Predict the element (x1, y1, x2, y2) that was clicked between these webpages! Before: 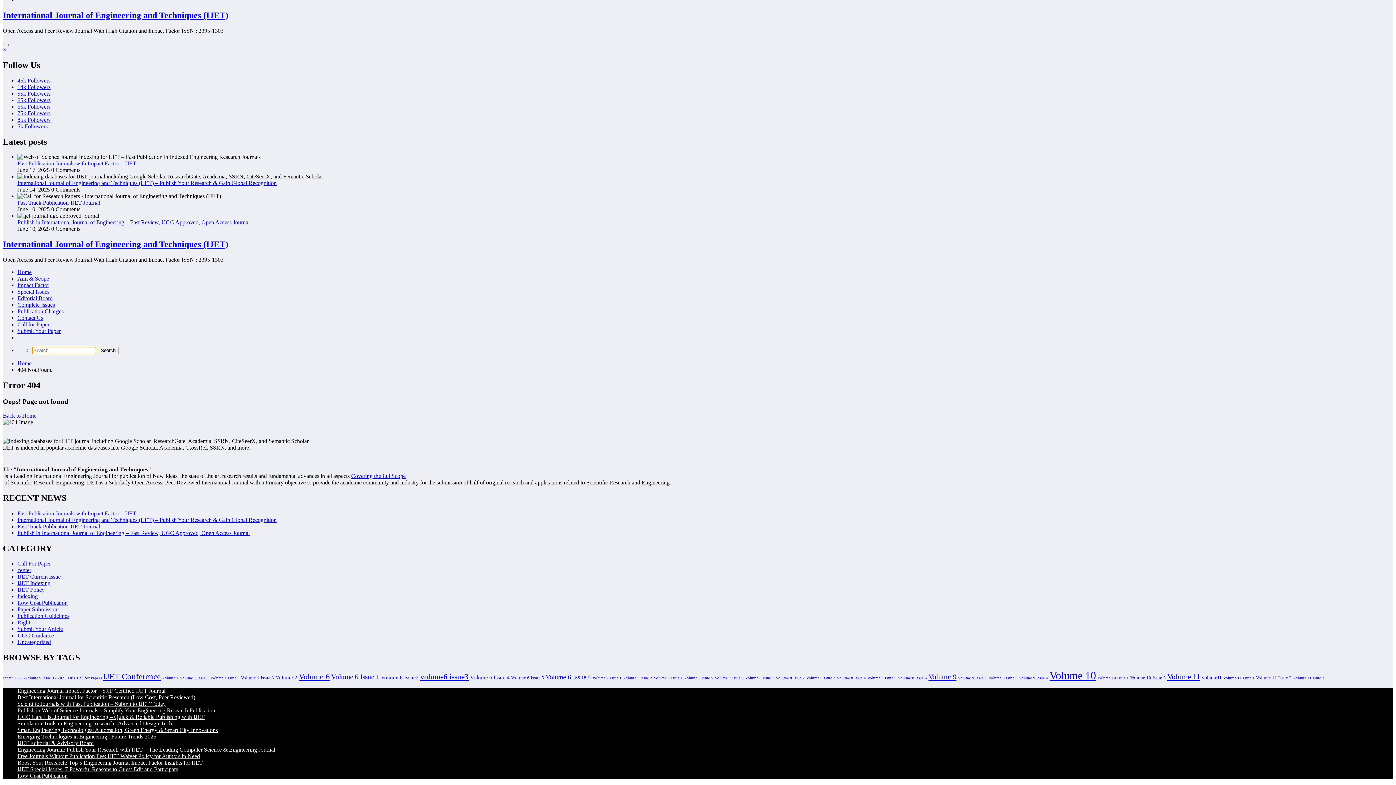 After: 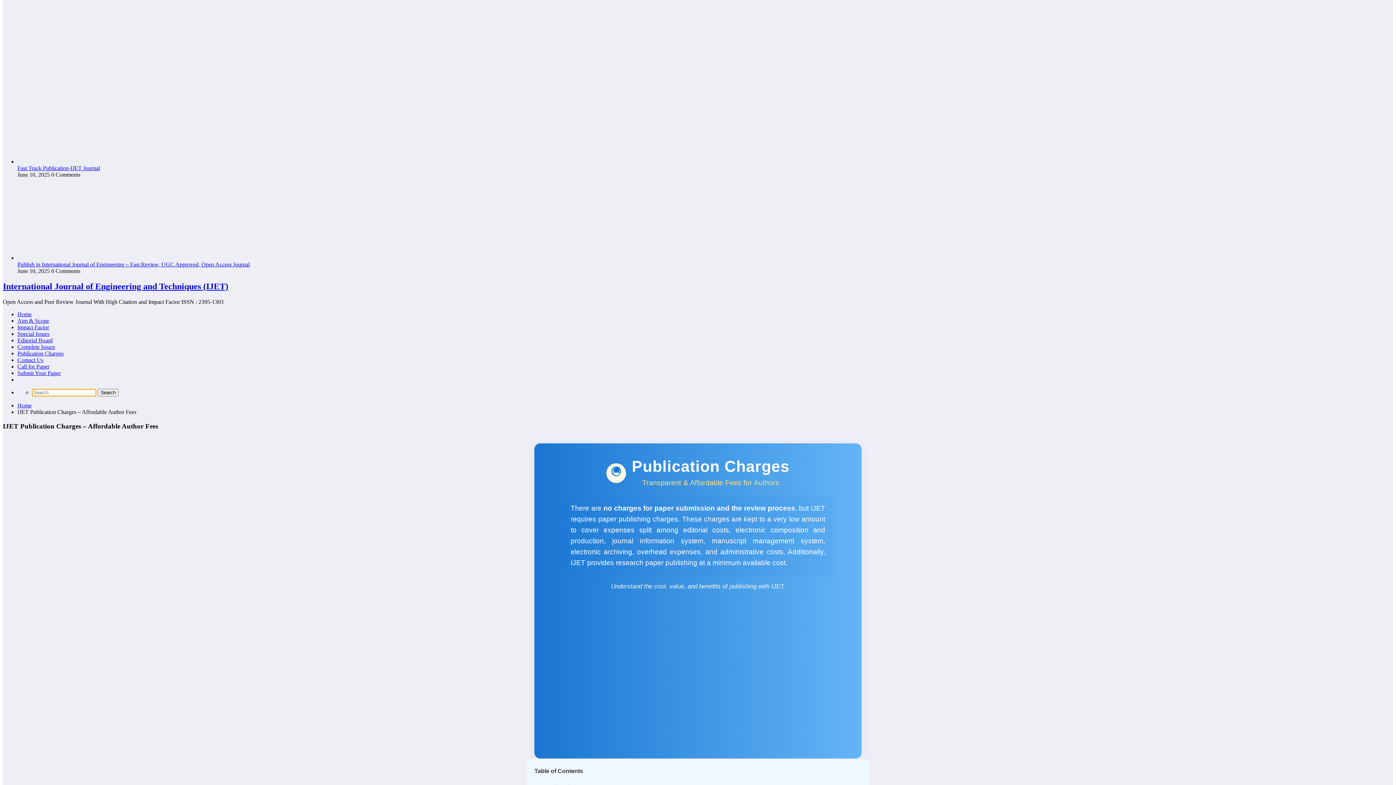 Action: label: Publication Charges bbox: (17, 350, 63, 356)